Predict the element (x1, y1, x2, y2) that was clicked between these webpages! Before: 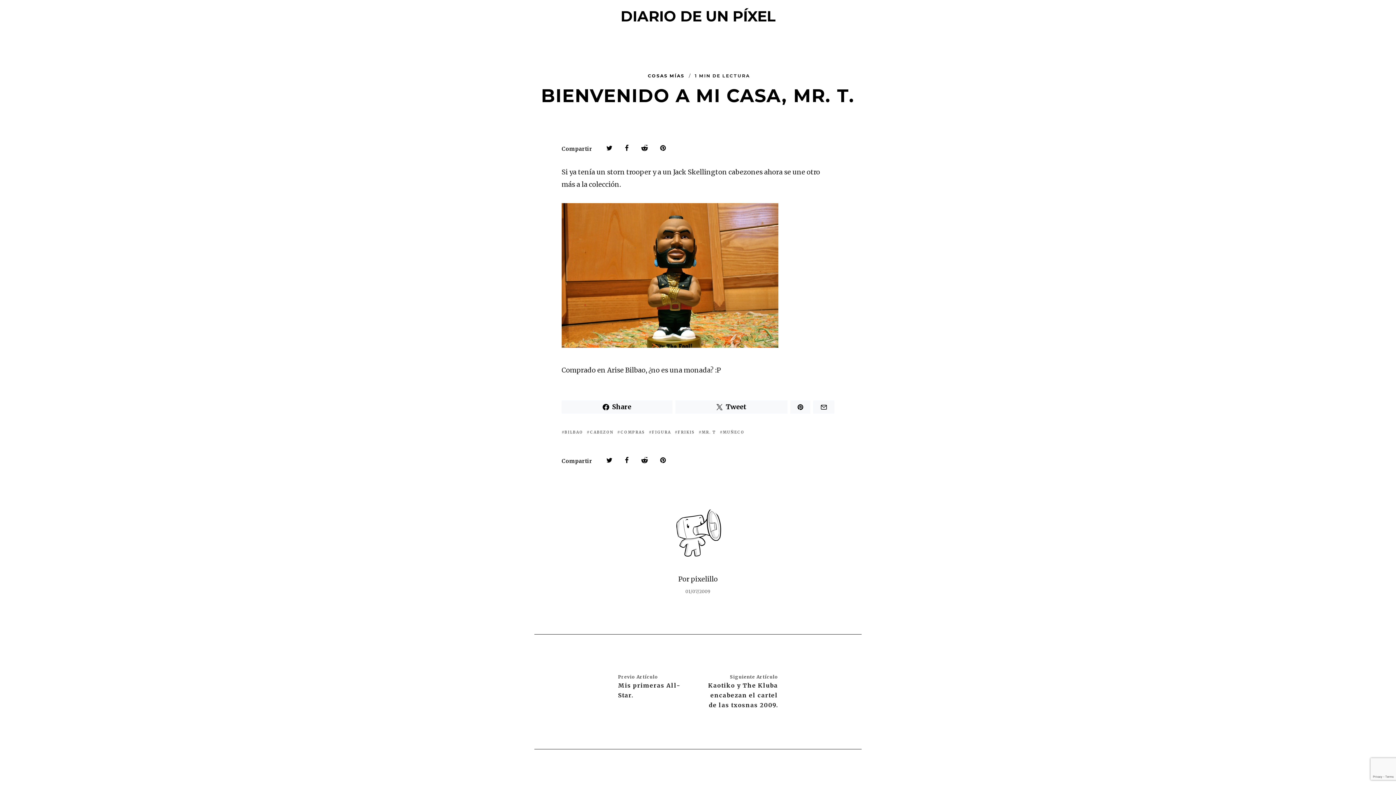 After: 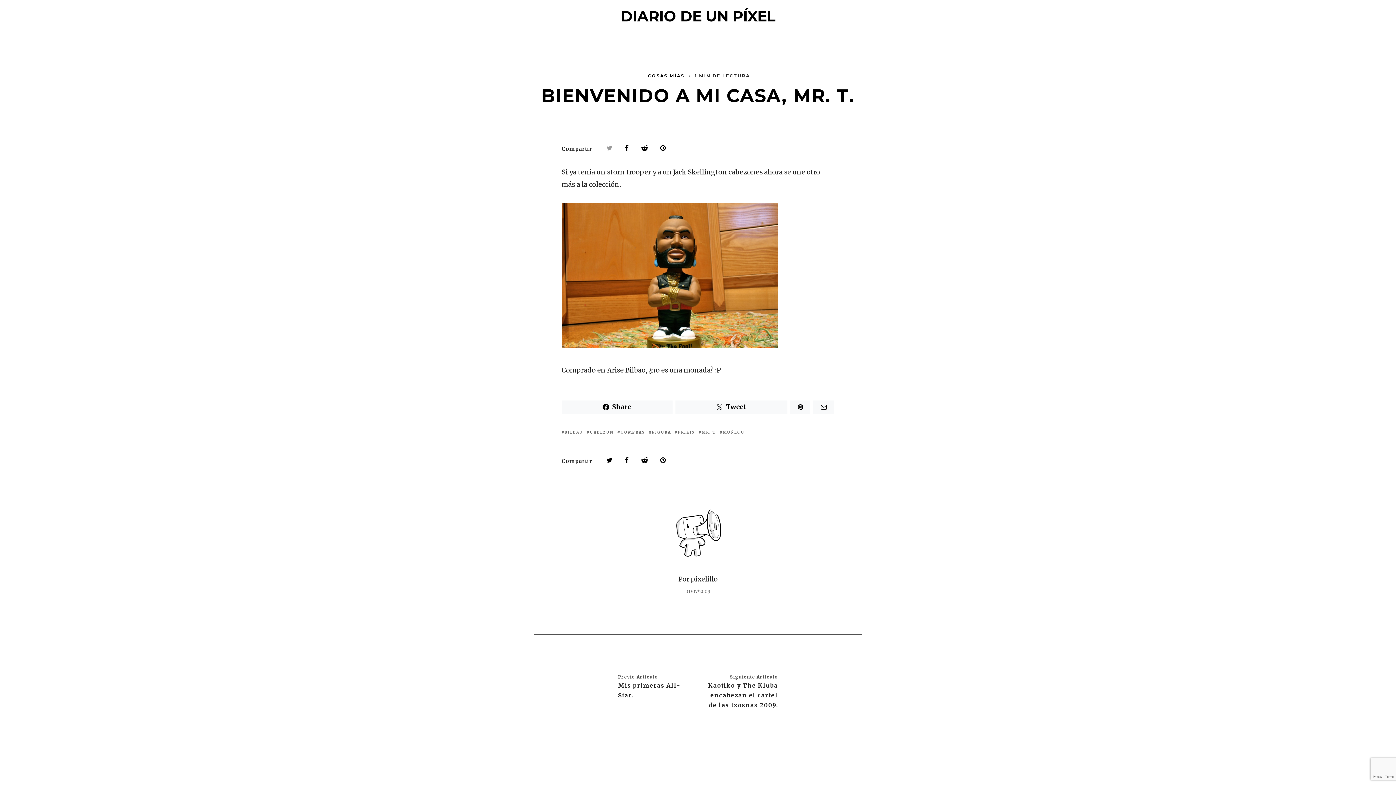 Action: bbox: (606, 142, 612, 154)